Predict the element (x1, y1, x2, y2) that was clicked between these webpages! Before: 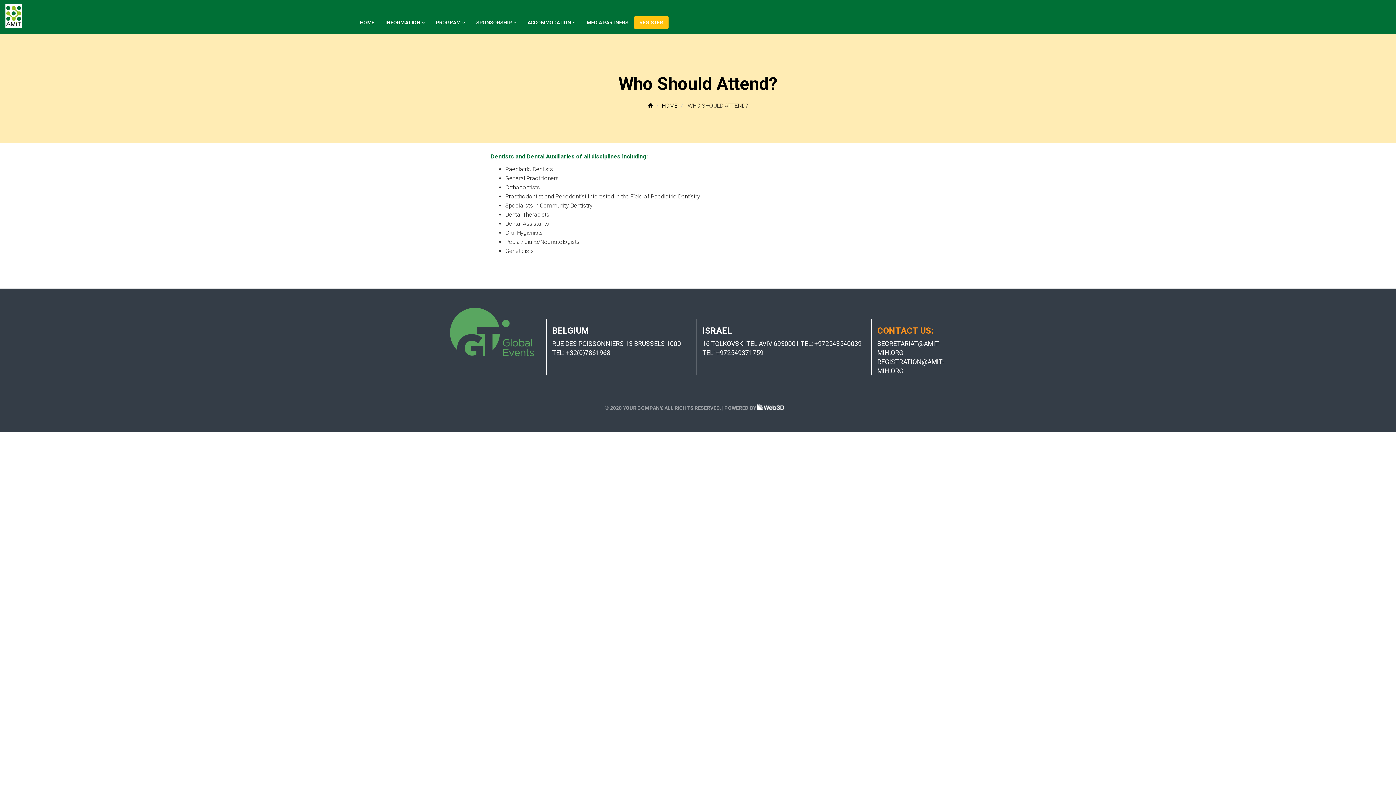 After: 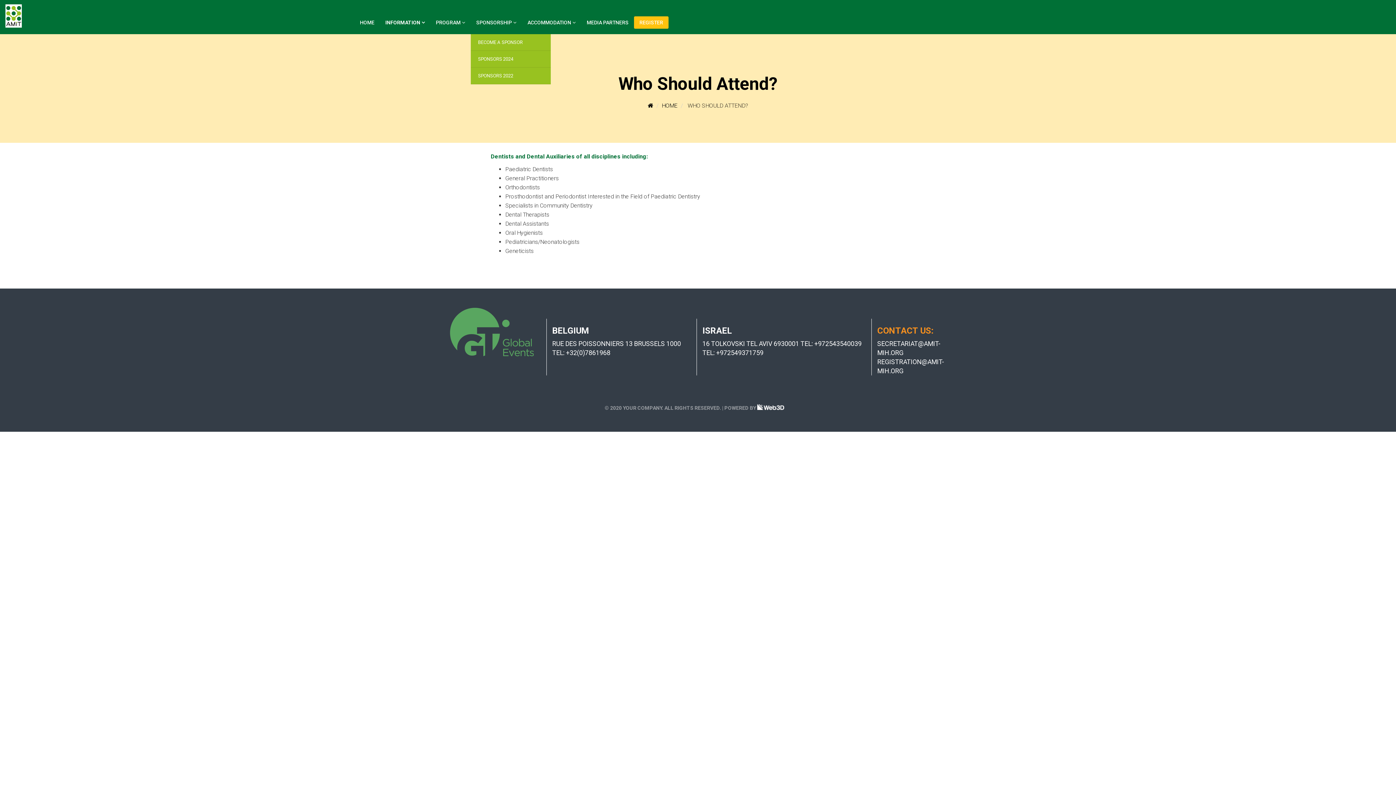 Action: bbox: (470, 16, 522, 28) label: SPONSORSHIP